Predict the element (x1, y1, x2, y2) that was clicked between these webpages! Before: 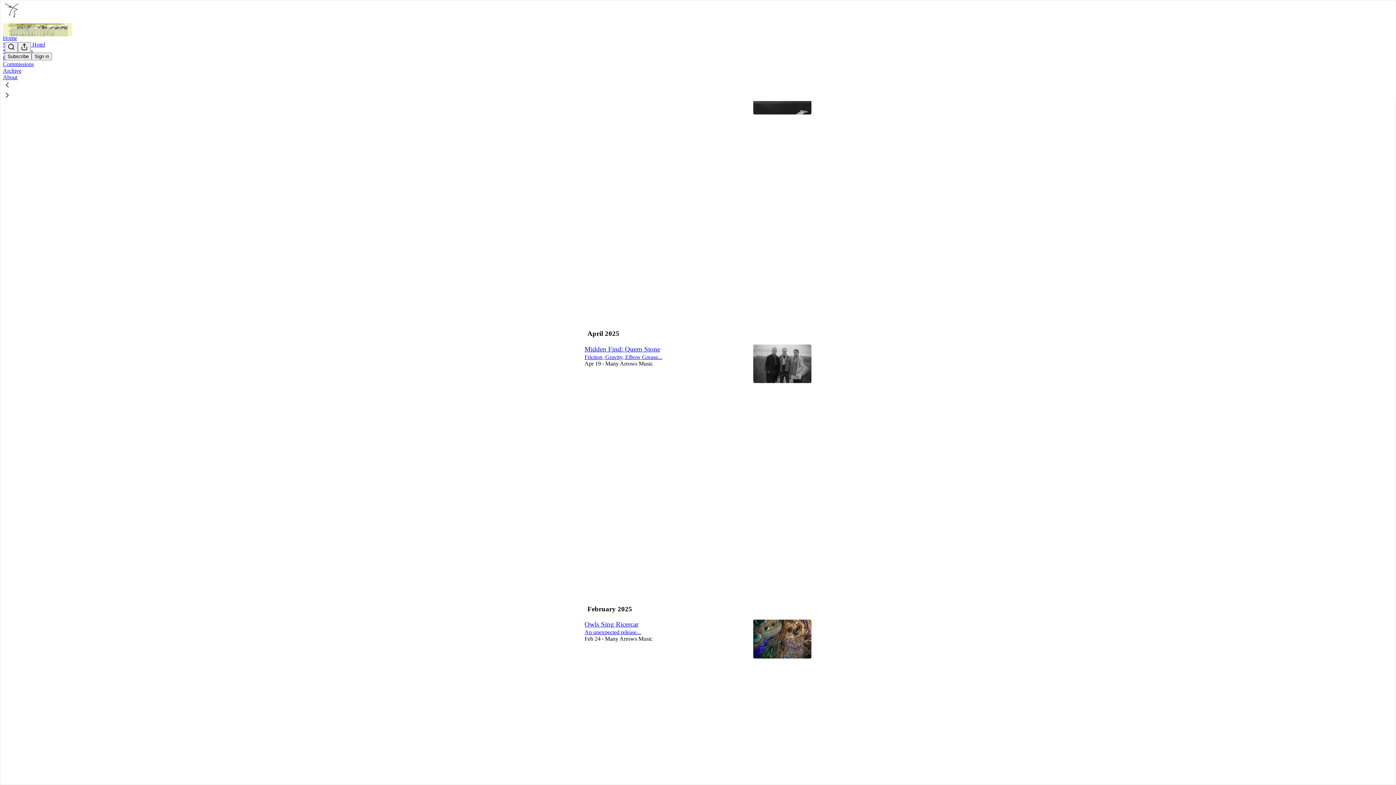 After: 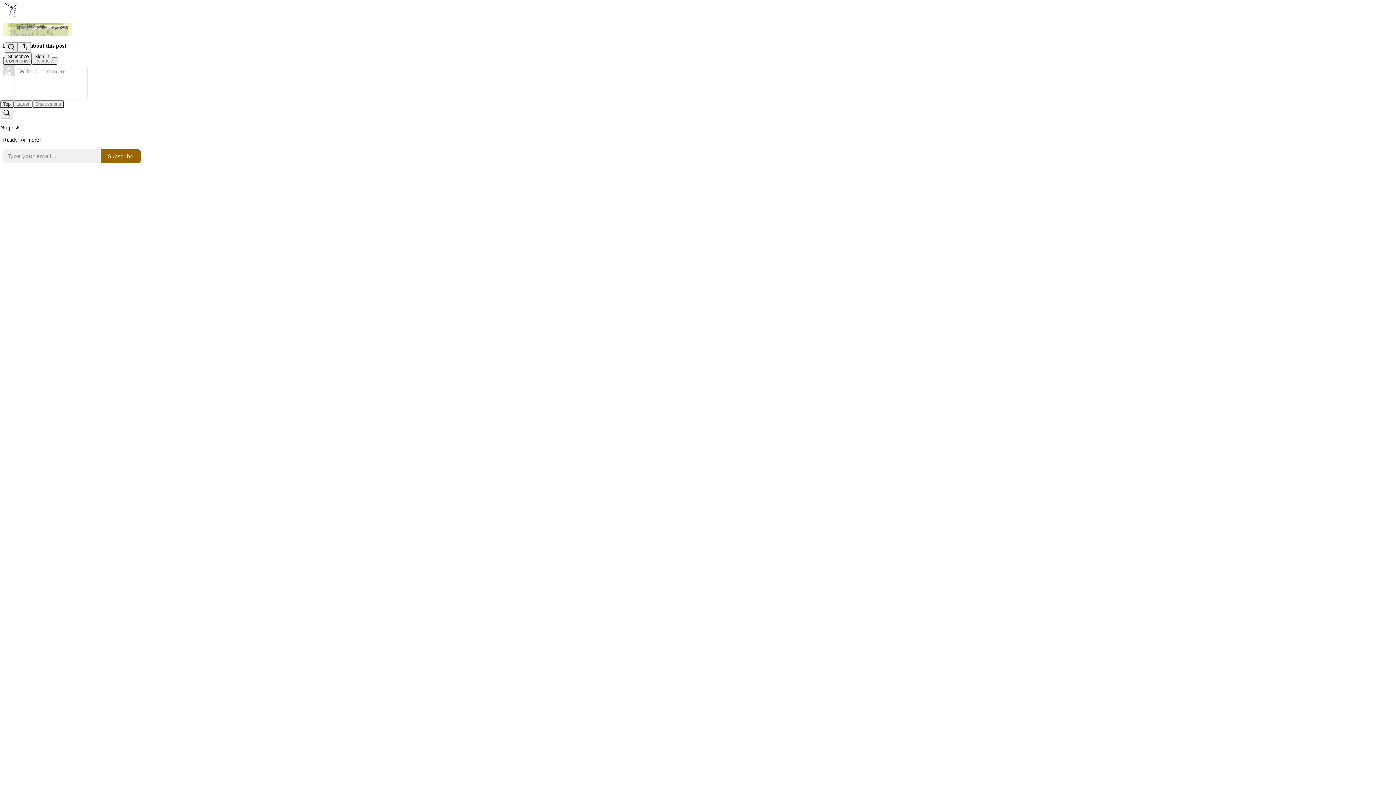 Action: bbox: (584, 345, 660, 352) label: Midden Find: Quern Stone